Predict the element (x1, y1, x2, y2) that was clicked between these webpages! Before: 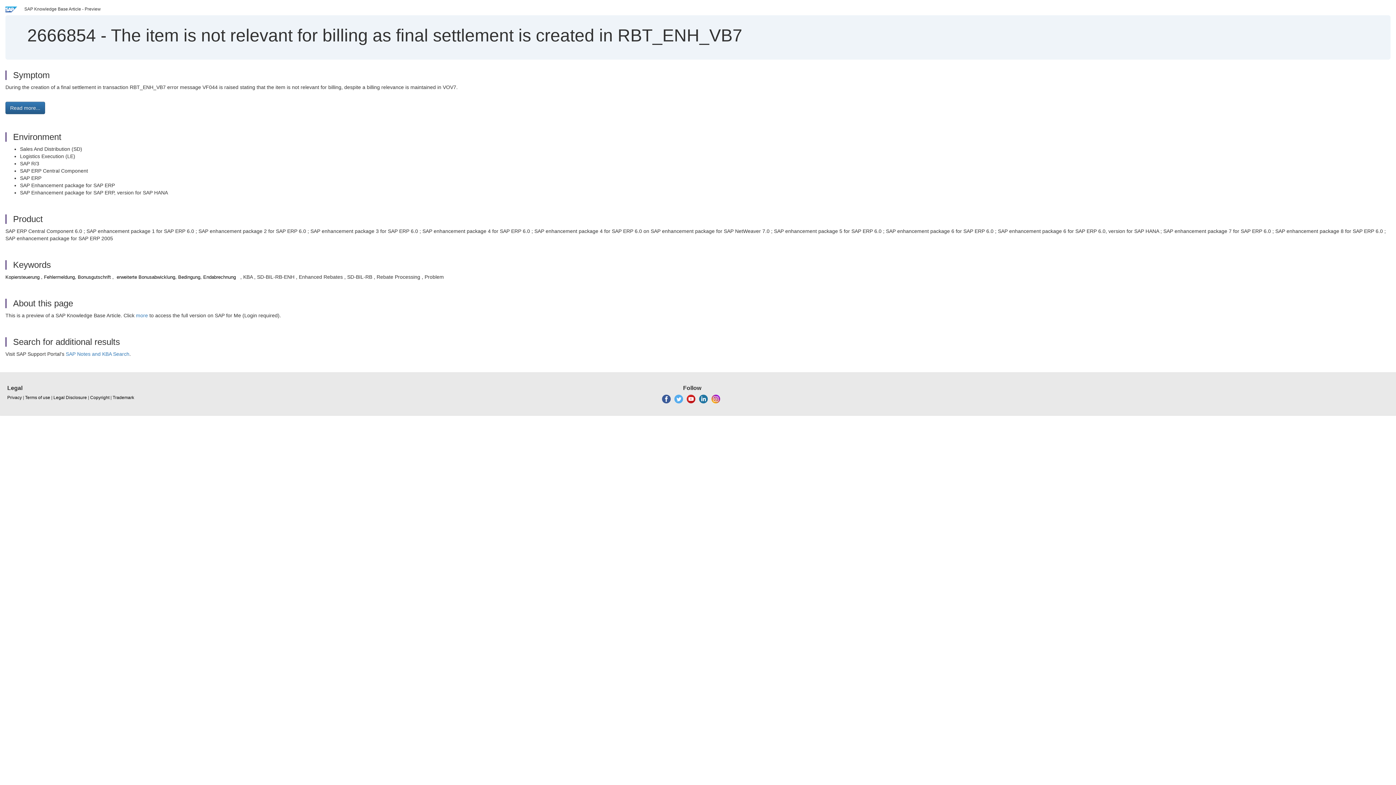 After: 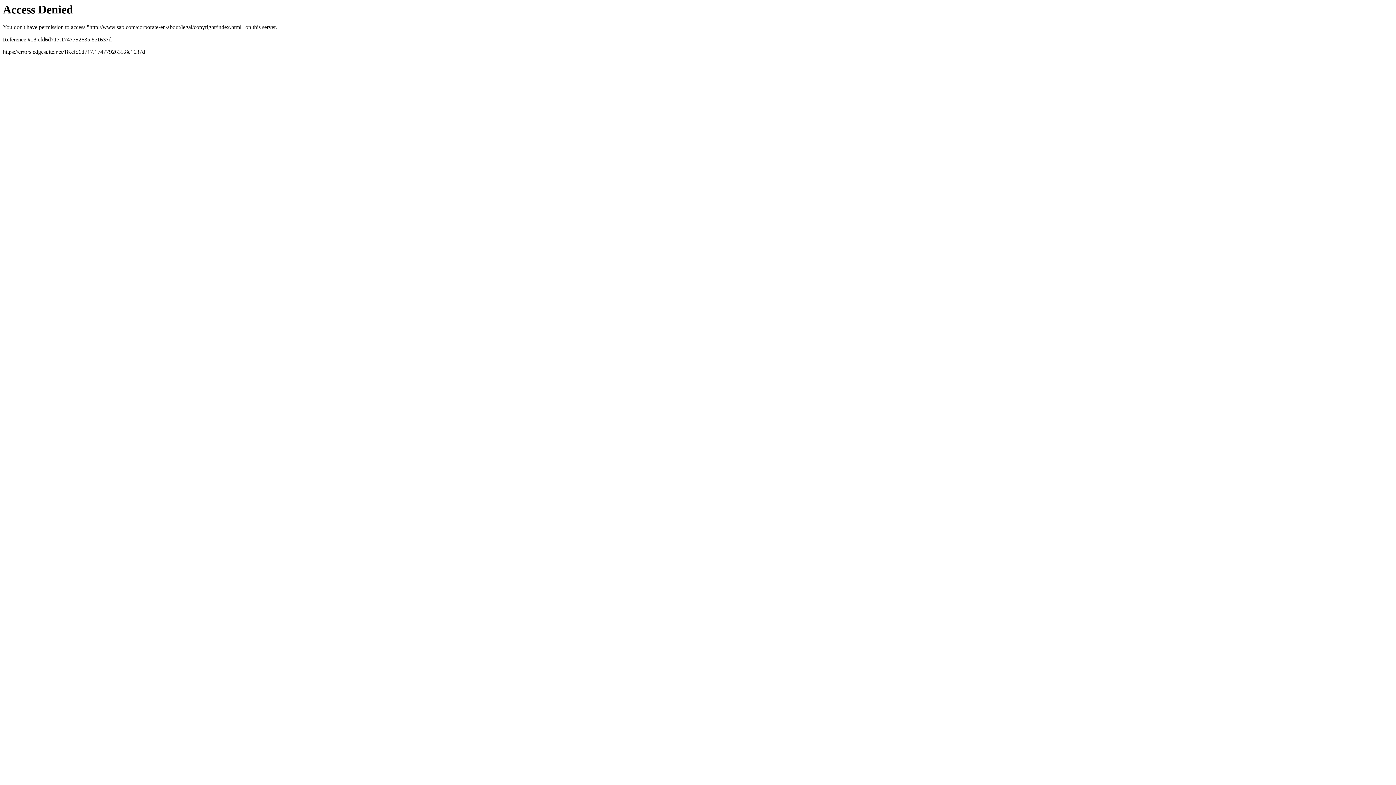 Action: bbox: (90, 394, 109, 401) label: Copyright